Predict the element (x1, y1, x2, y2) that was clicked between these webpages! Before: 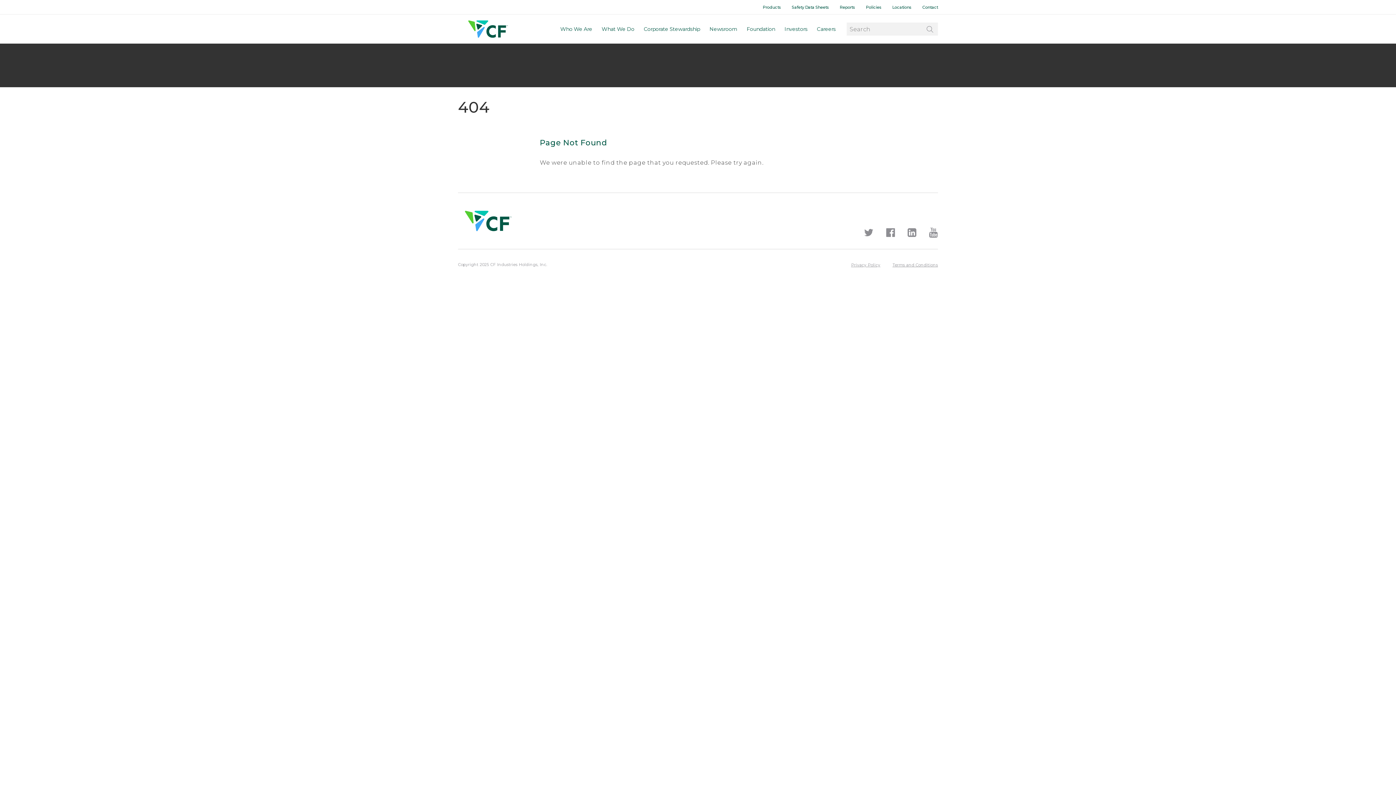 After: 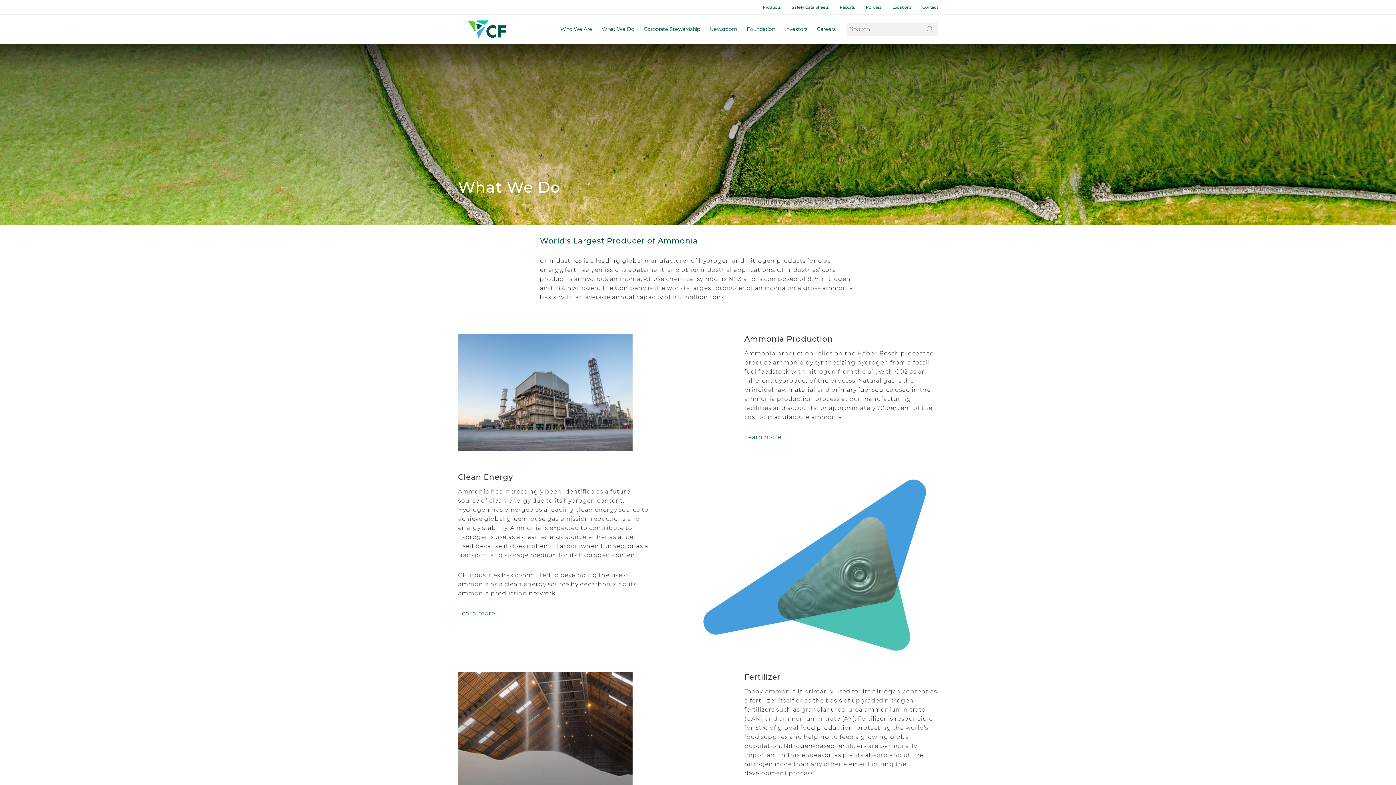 Action: bbox: (601, 25, 634, 32) label: What We Do